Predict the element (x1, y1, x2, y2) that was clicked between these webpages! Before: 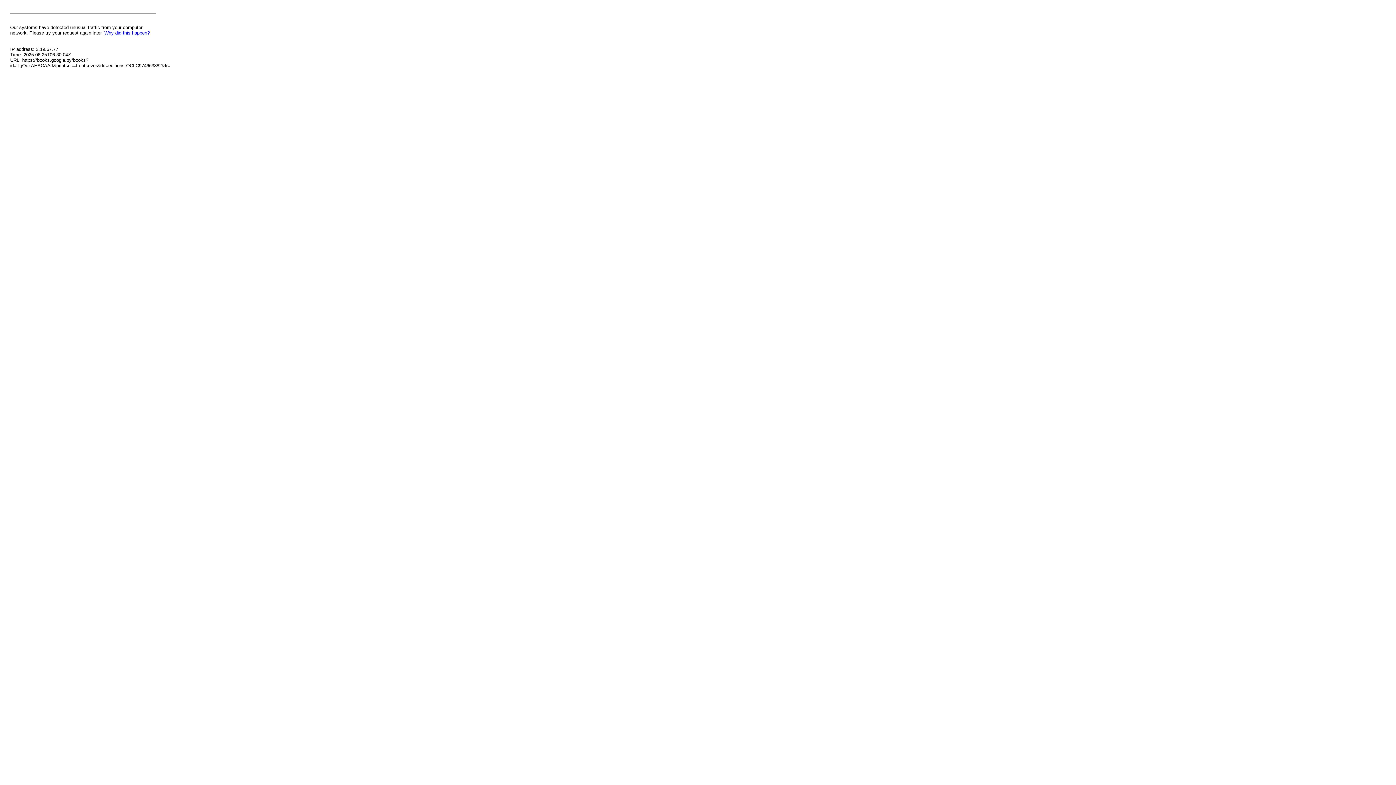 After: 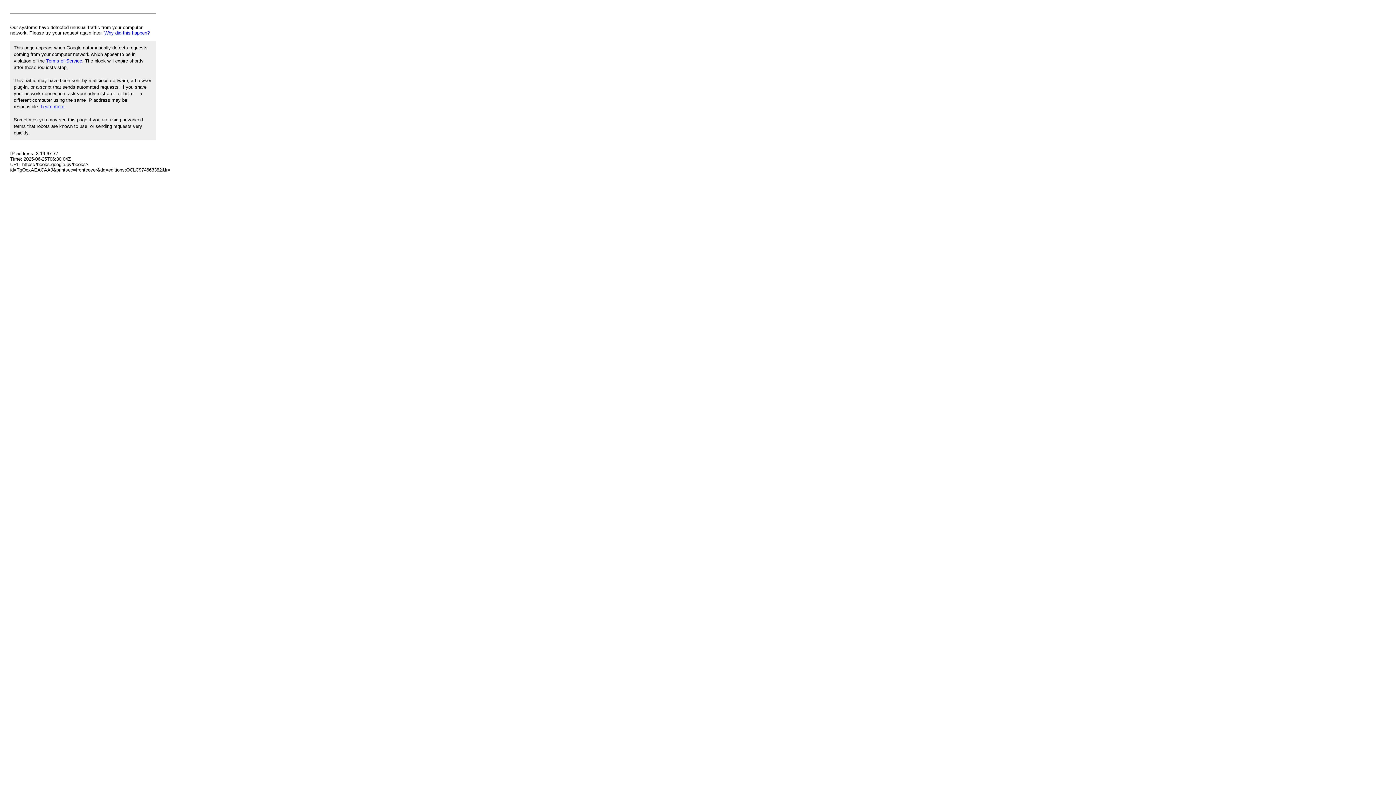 Action: bbox: (104, 30, 149, 35) label: Why did this happen?